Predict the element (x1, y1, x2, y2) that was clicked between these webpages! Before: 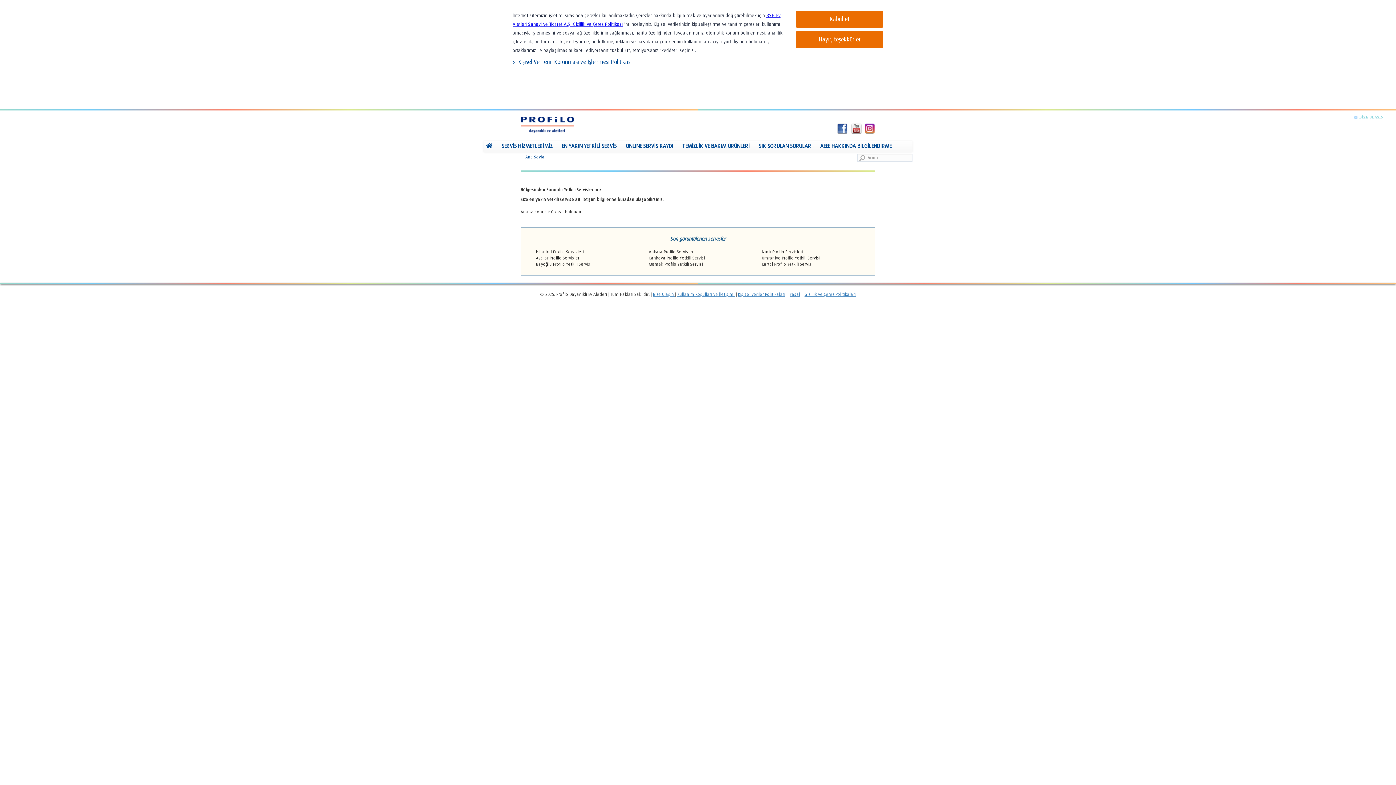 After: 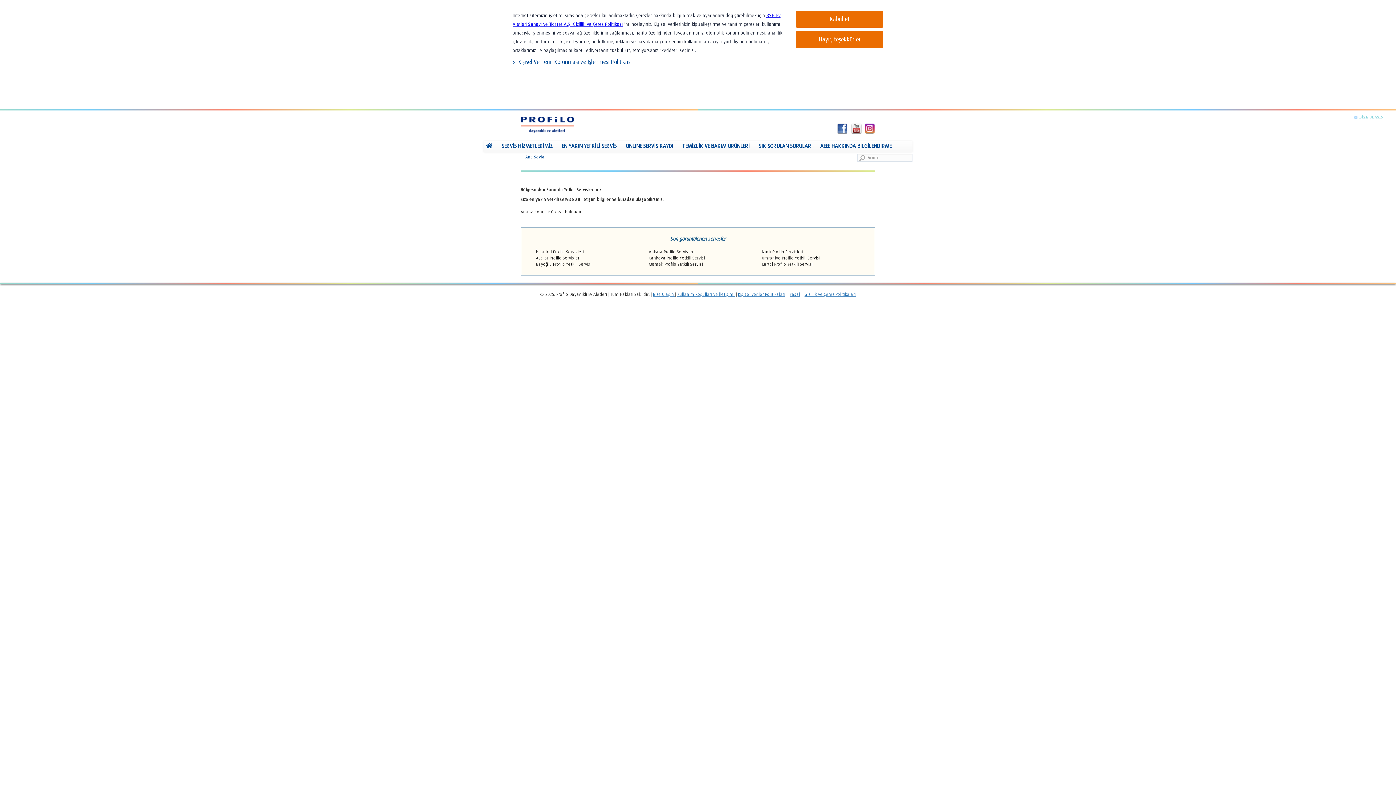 Action: label: X bbox: (812, 138, 816, 145)